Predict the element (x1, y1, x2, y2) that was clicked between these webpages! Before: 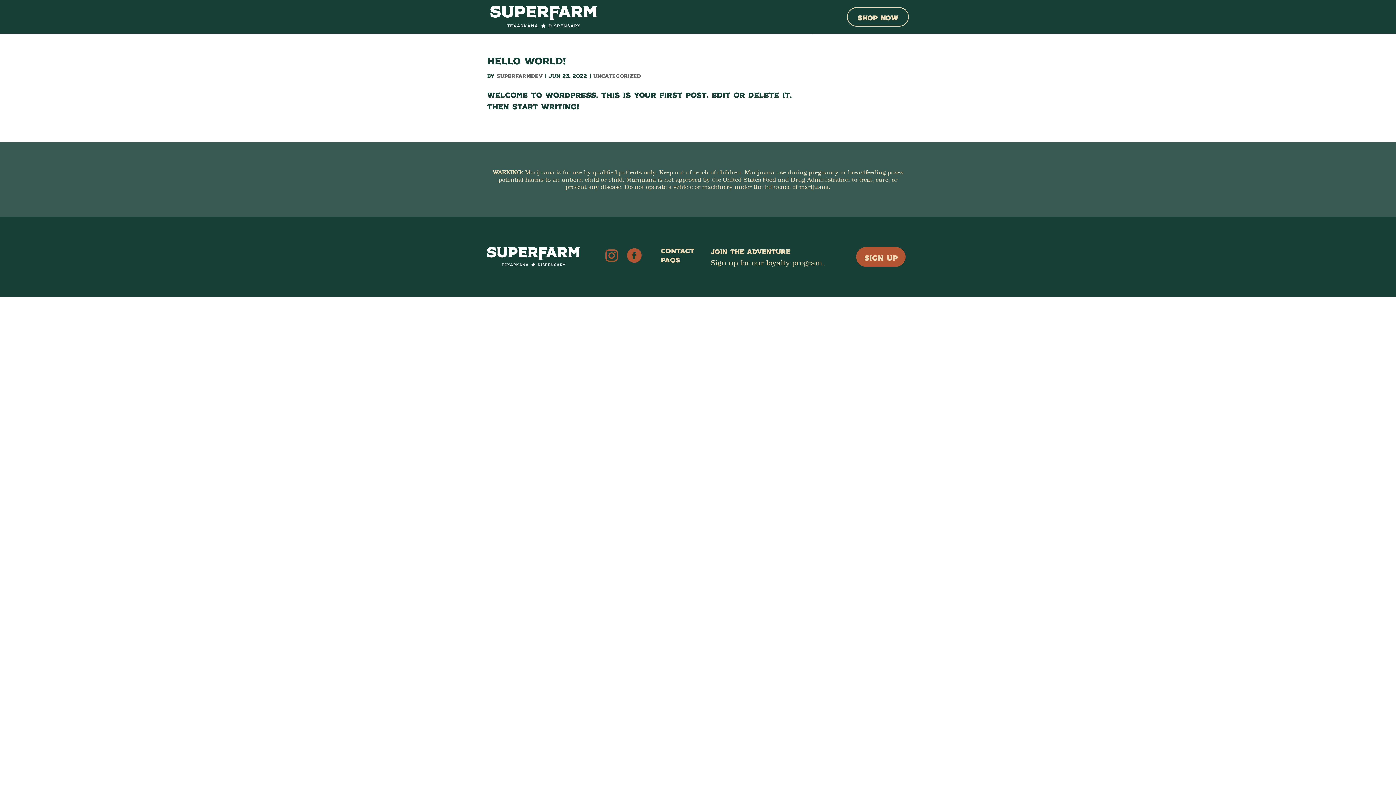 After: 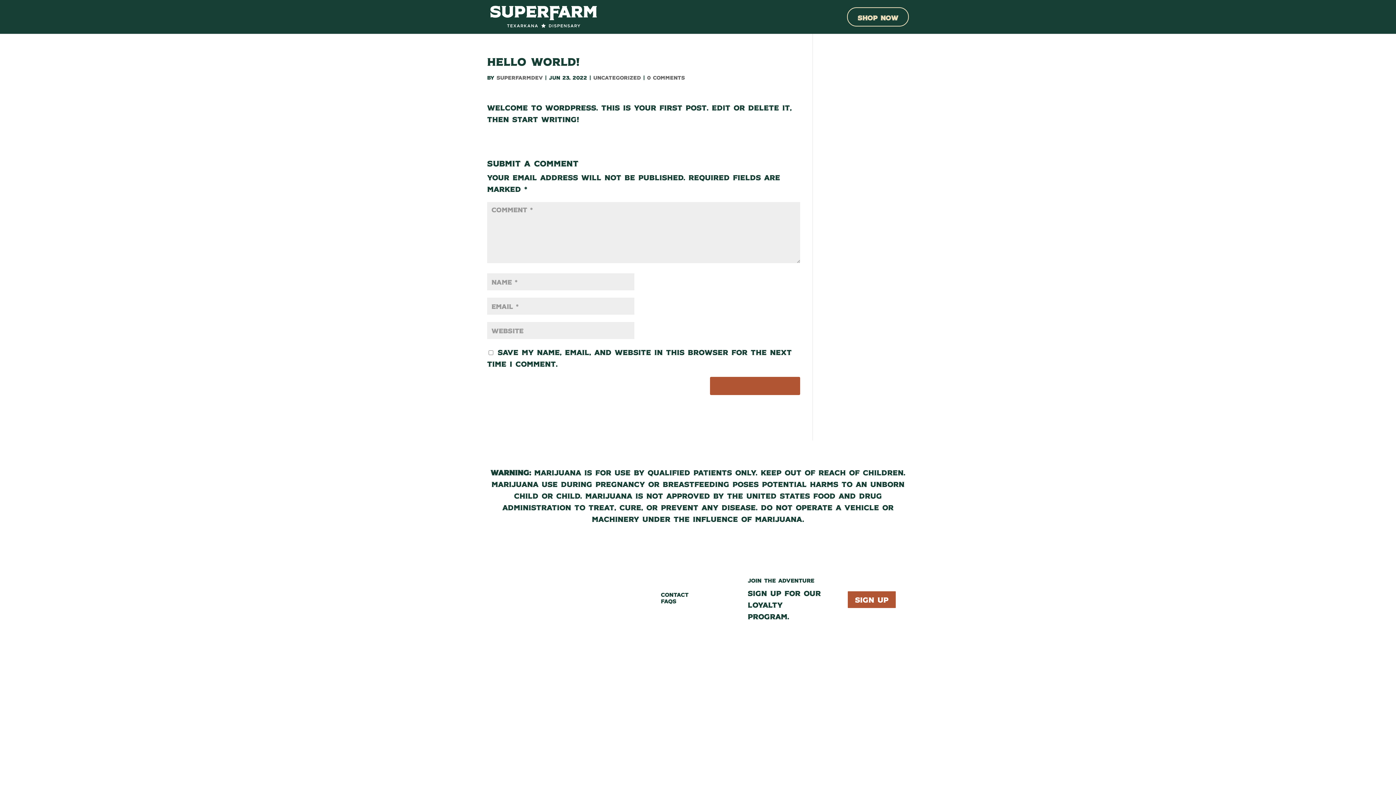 Action: bbox: (487, 54, 566, 66) label: Hello world!